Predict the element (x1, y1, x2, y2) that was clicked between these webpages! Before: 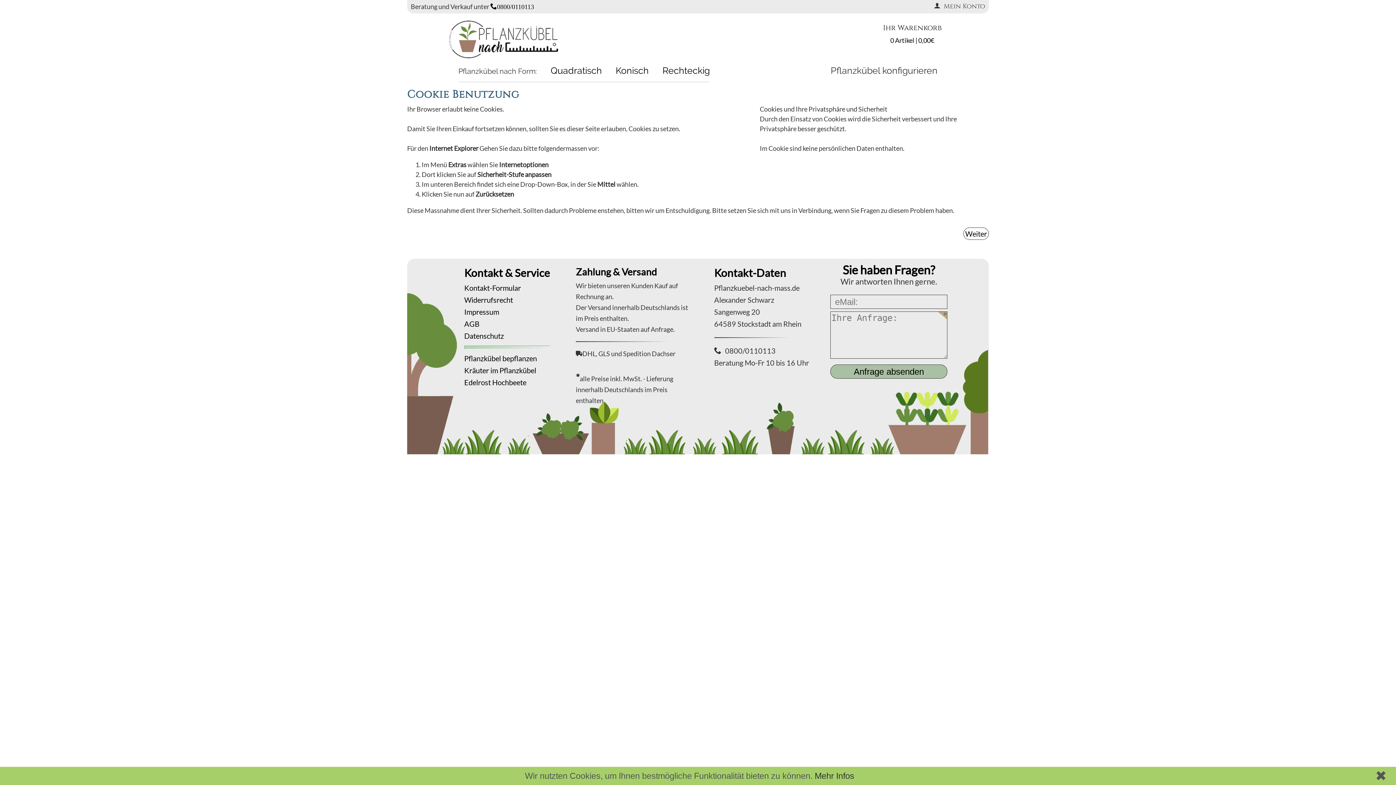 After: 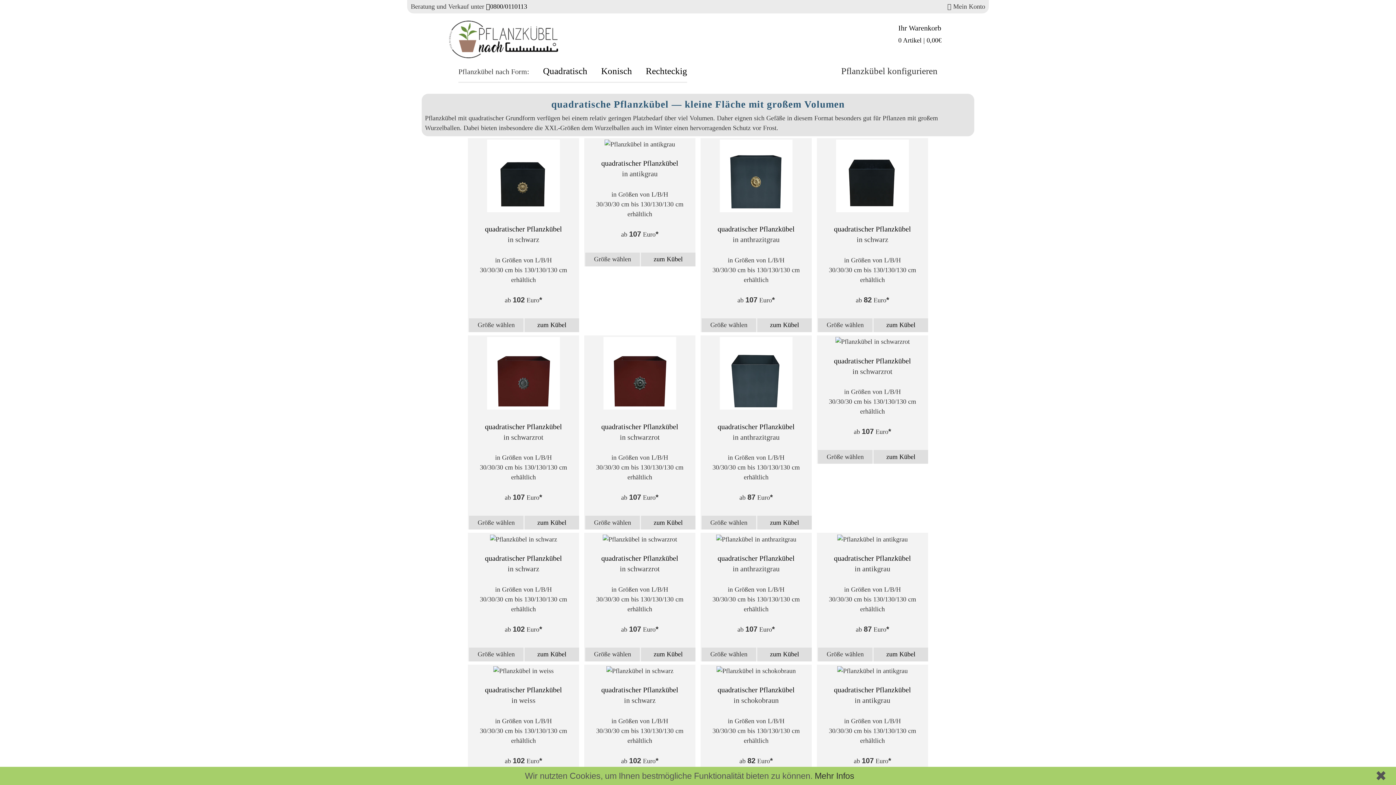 Action: bbox: (550, 65, 602, 76) label: Quadratisch